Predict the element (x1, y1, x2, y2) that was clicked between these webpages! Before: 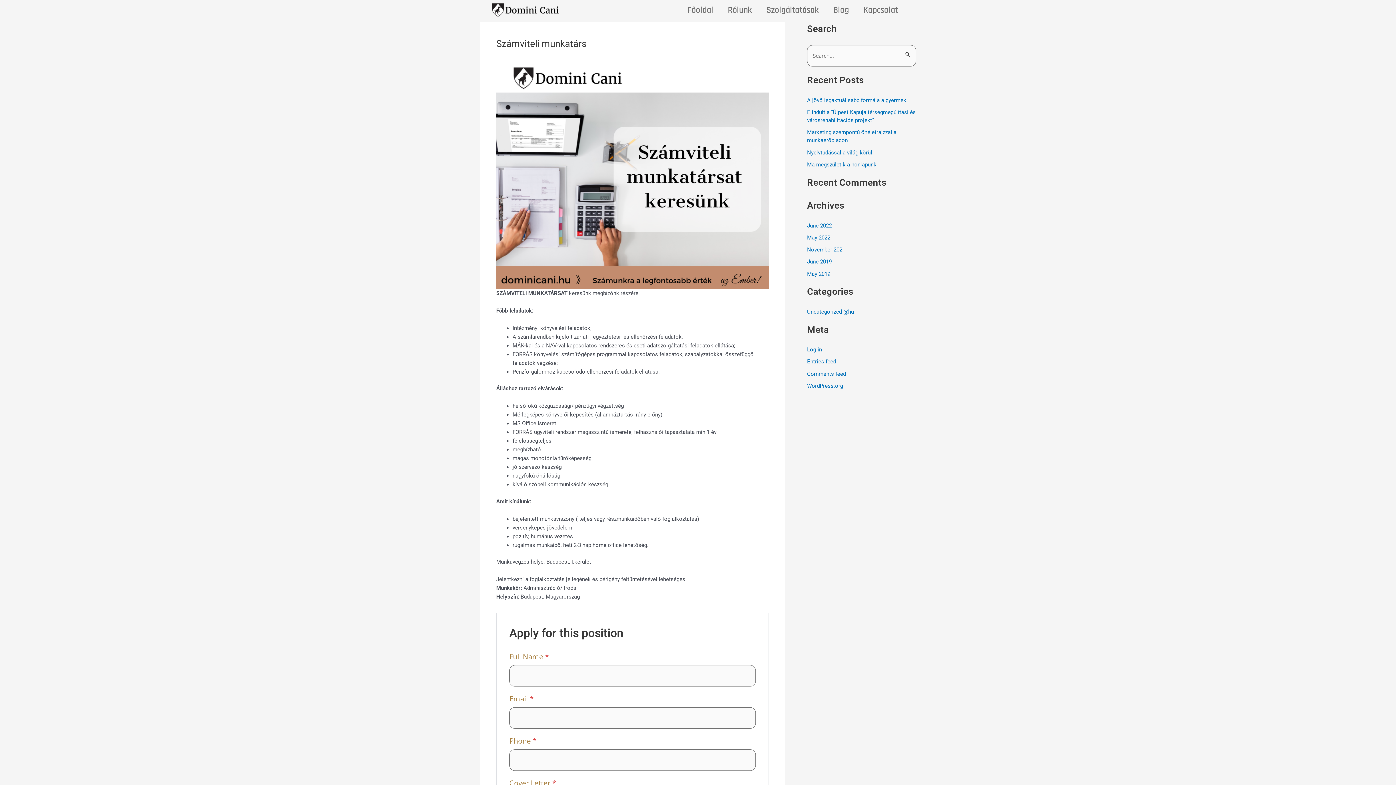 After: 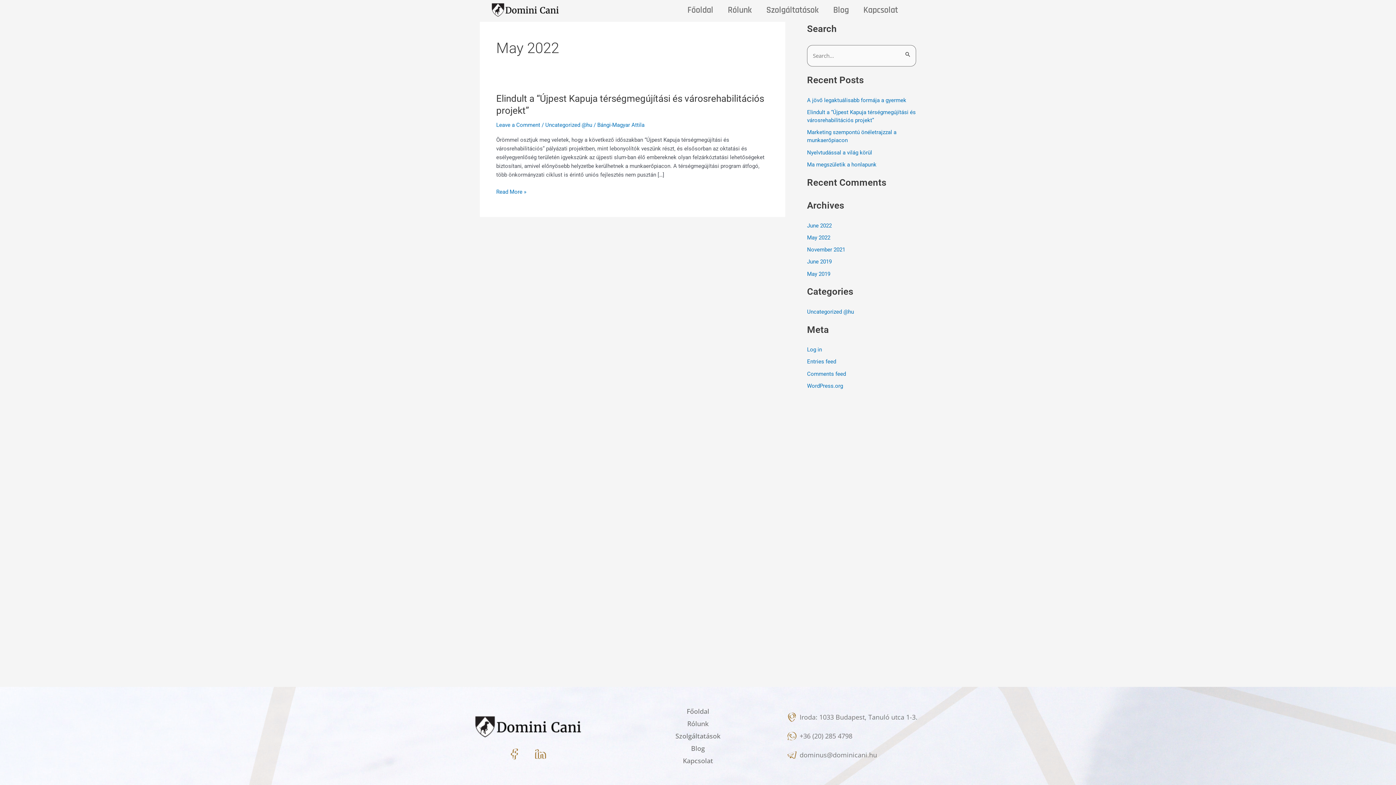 Action: bbox: (807, 234, 830, 241) label: May 2022